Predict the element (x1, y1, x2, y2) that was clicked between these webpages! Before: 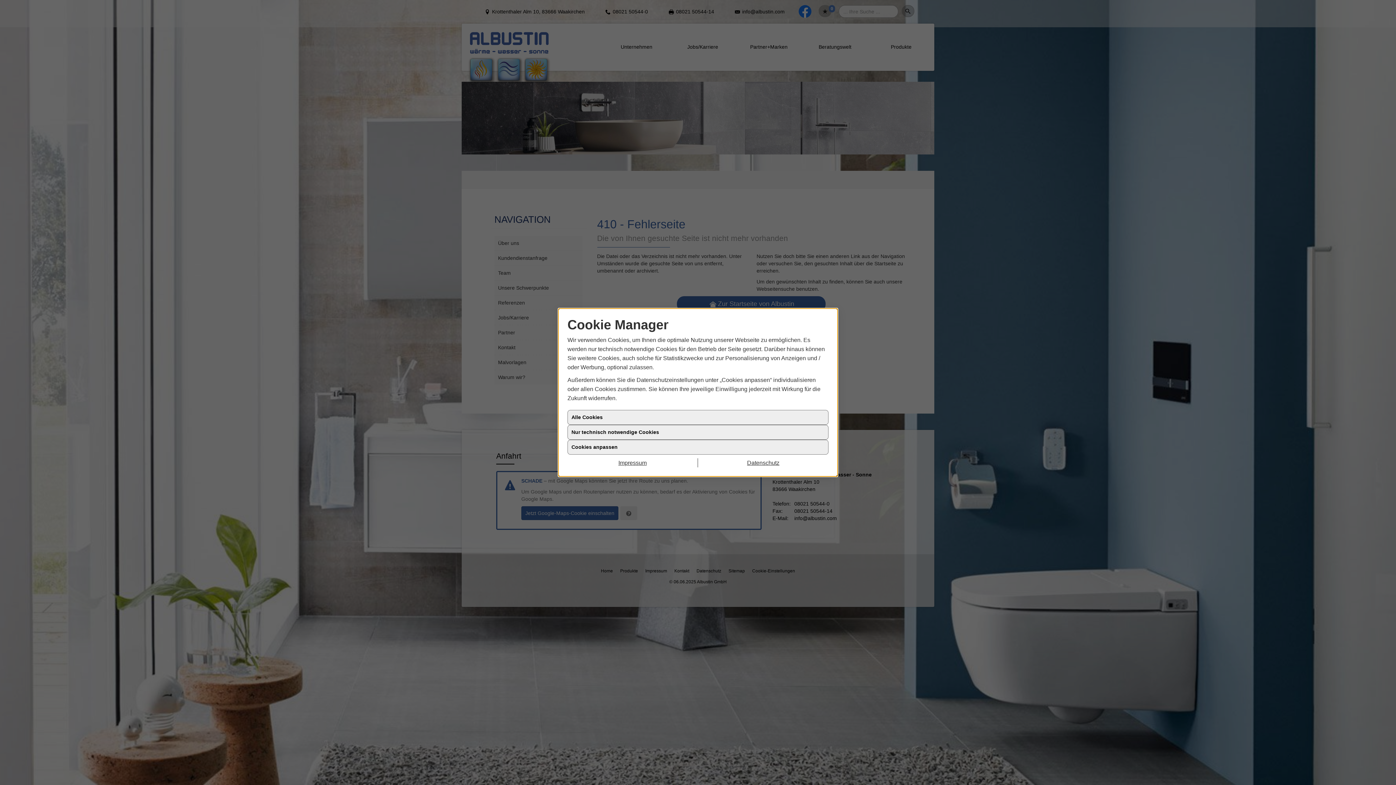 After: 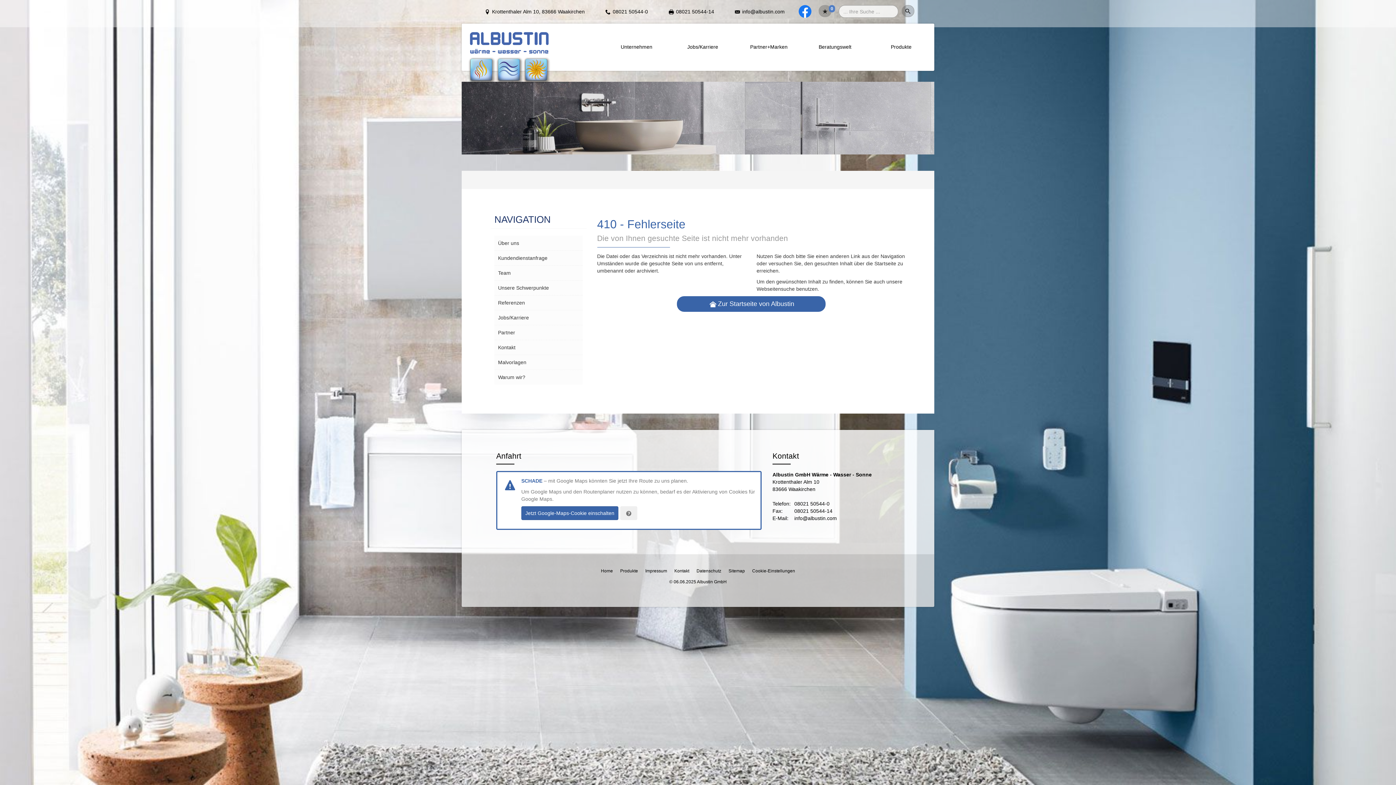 Action: label: Datenschutz bbox: (698, 458, 828, 467)